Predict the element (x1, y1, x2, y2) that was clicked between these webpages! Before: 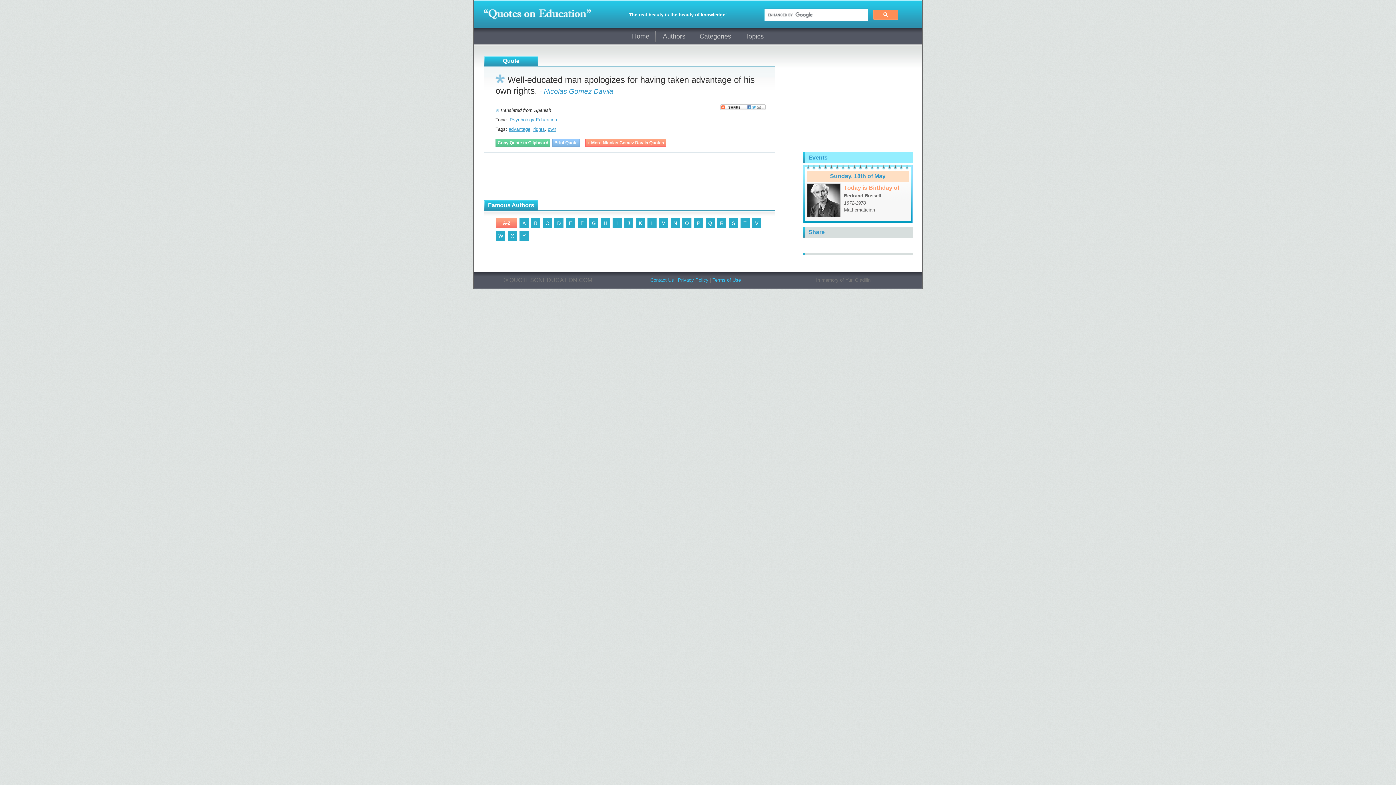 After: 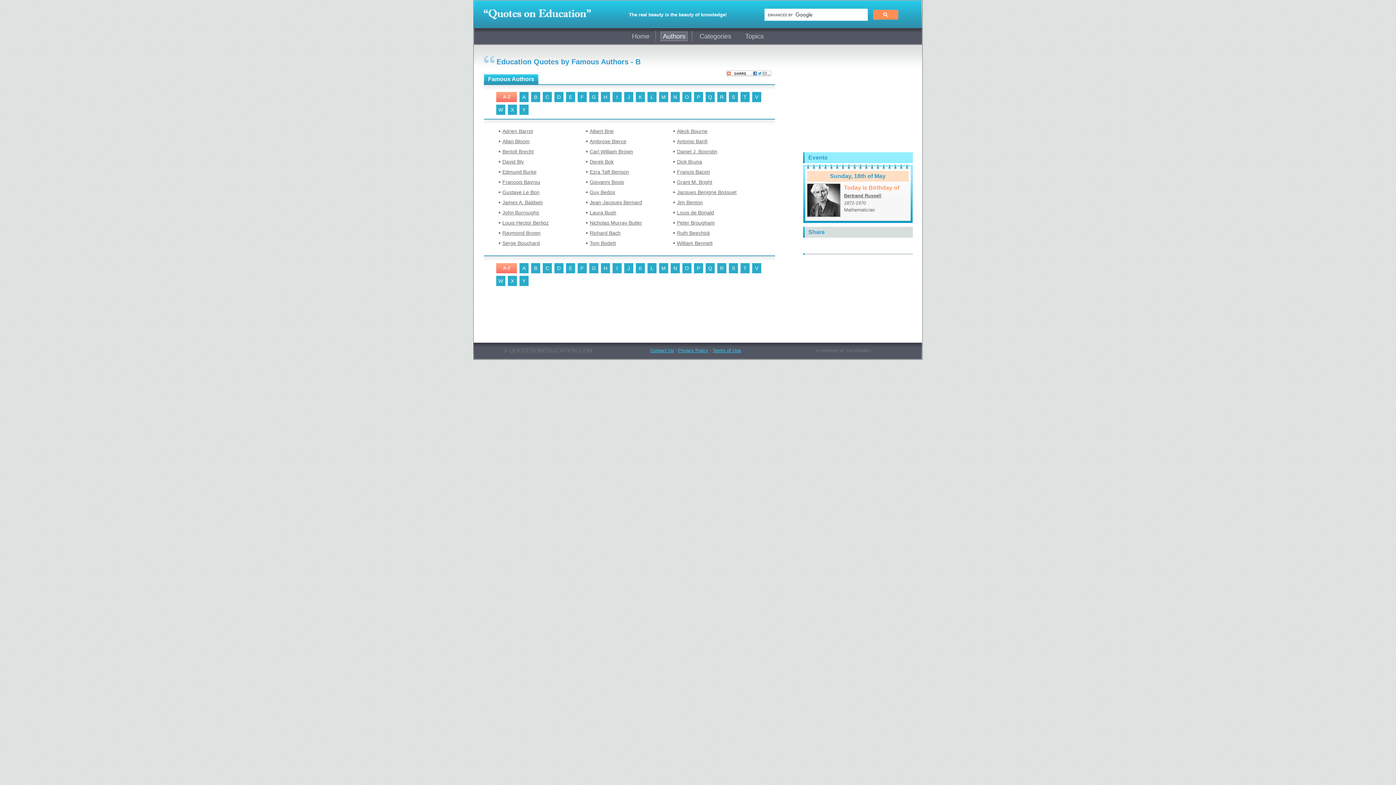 Action: label: B bbox: (530, 217, 540, 228)